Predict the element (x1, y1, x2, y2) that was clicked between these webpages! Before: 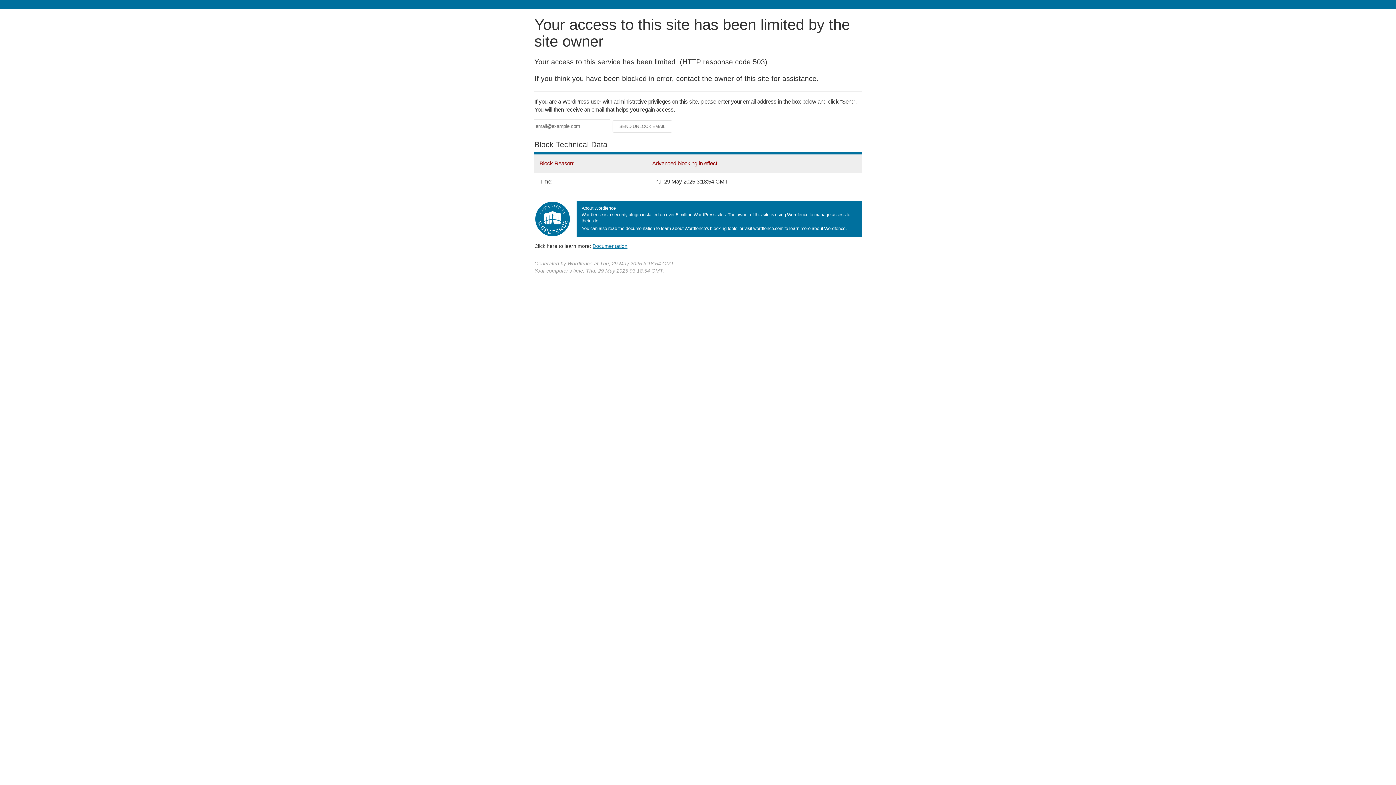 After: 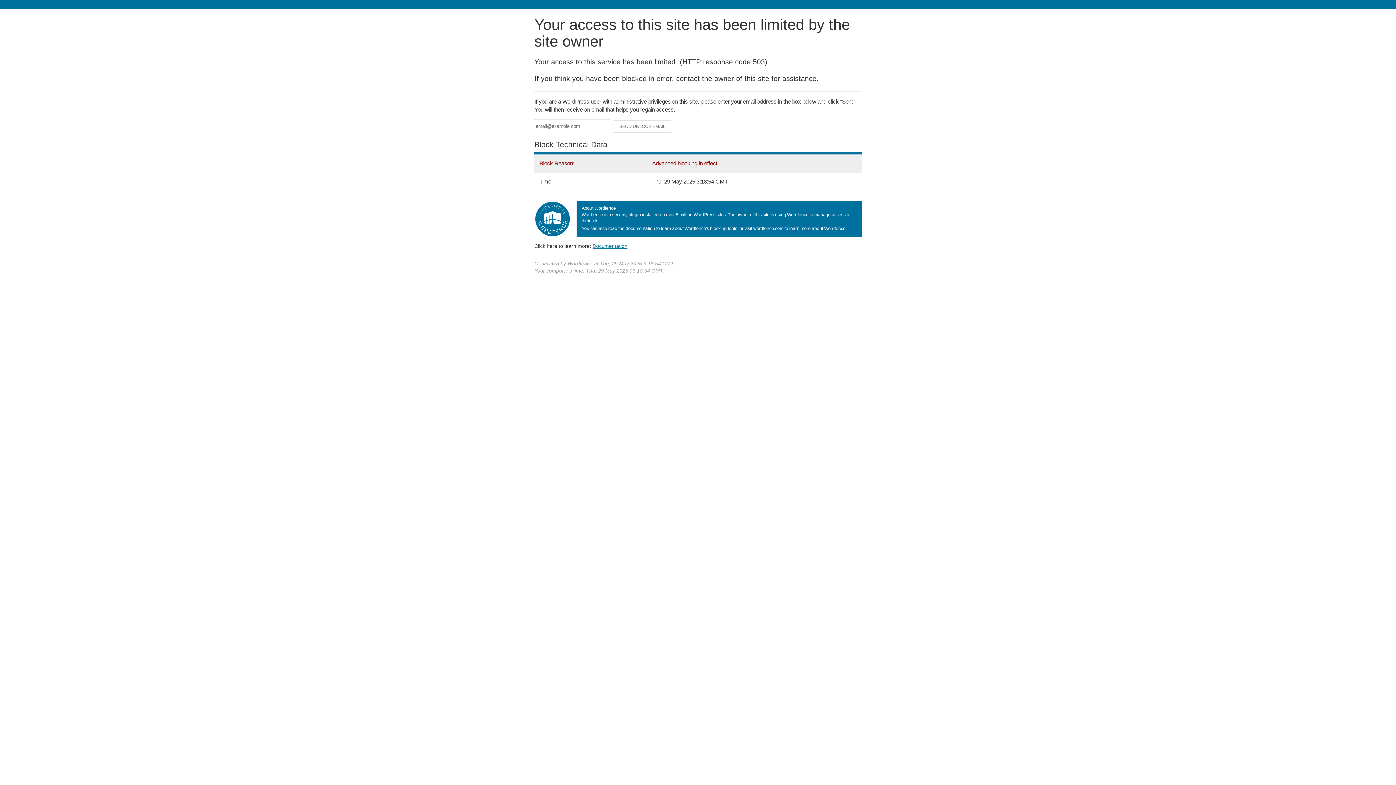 Action: label: Documentation bbox: (592, 243, 627, 248)